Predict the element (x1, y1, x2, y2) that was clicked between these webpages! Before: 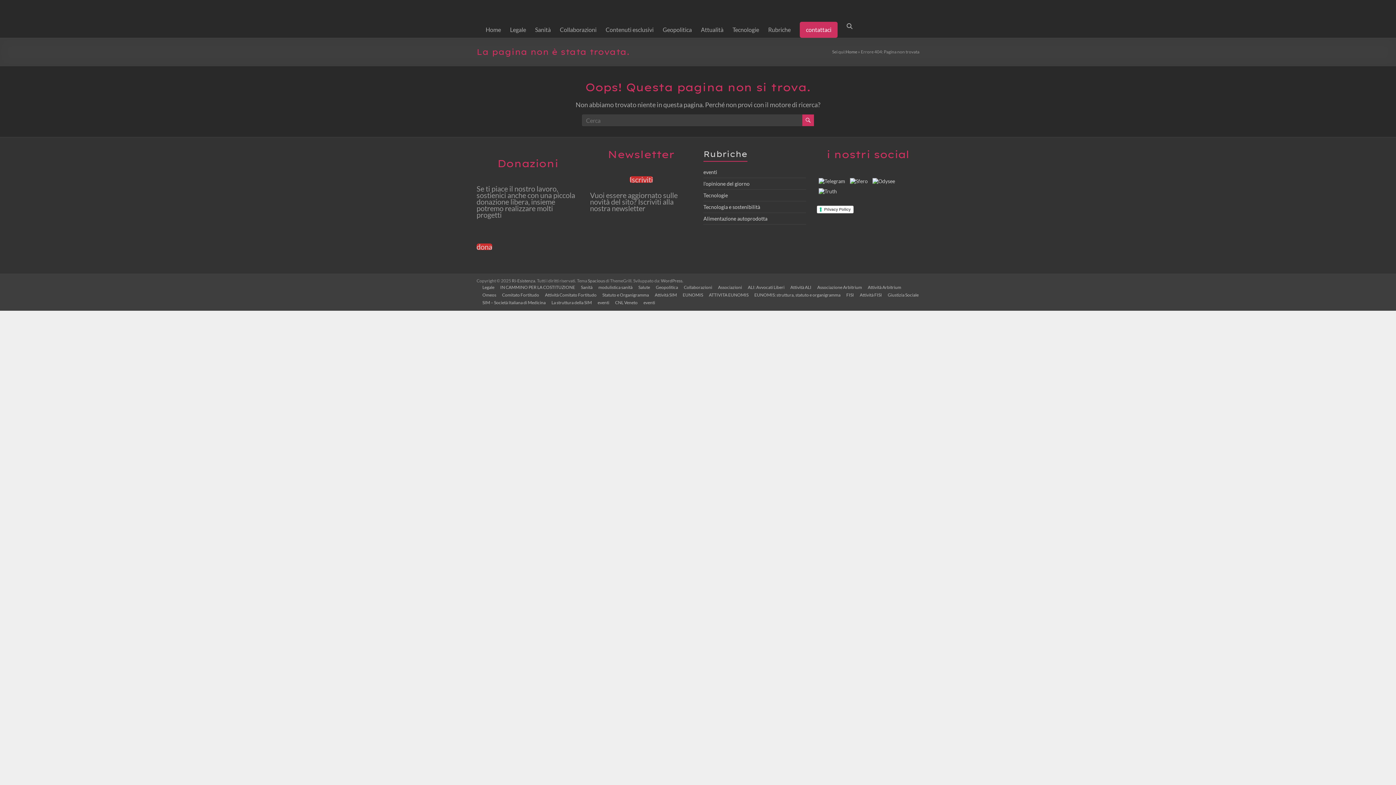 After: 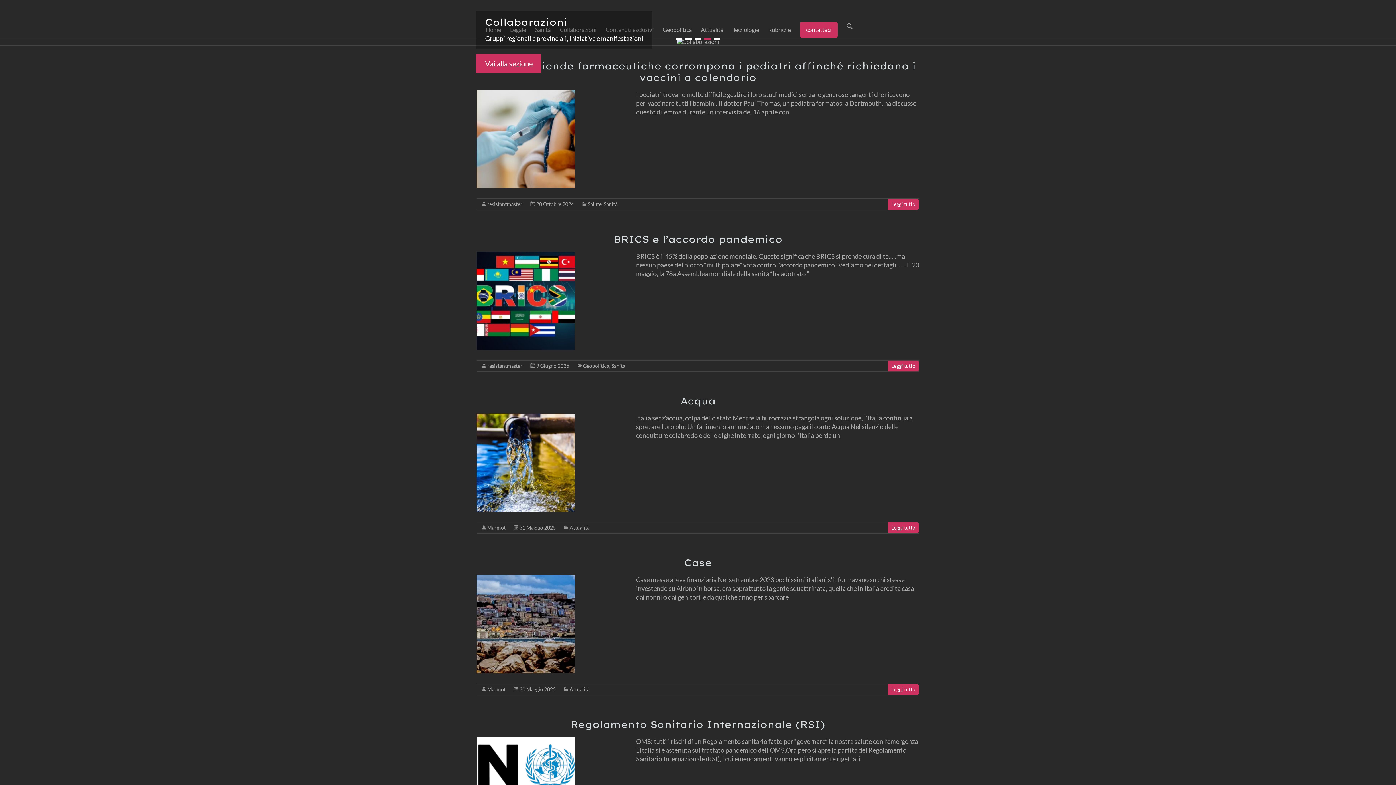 Action: label: Home bbox: (845, 49, 857, 54)